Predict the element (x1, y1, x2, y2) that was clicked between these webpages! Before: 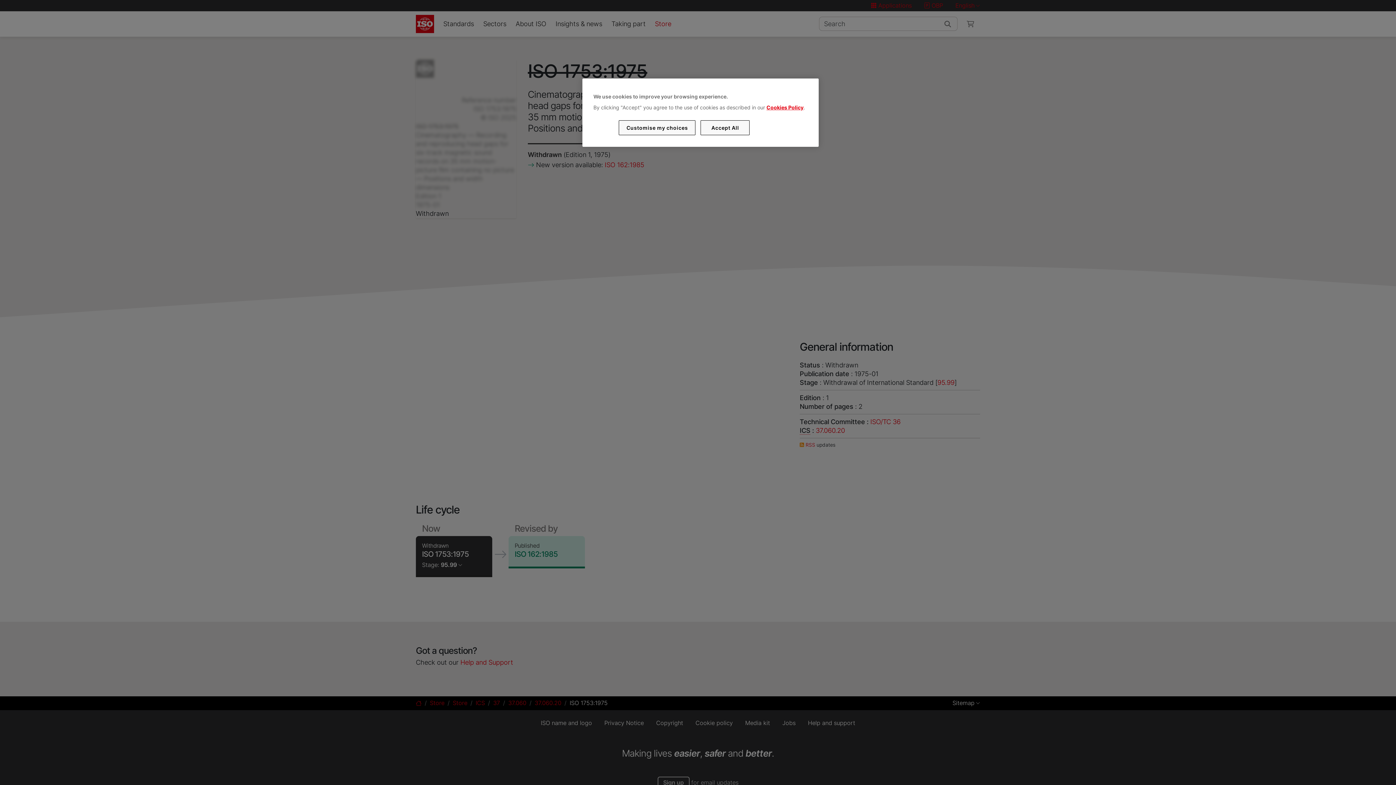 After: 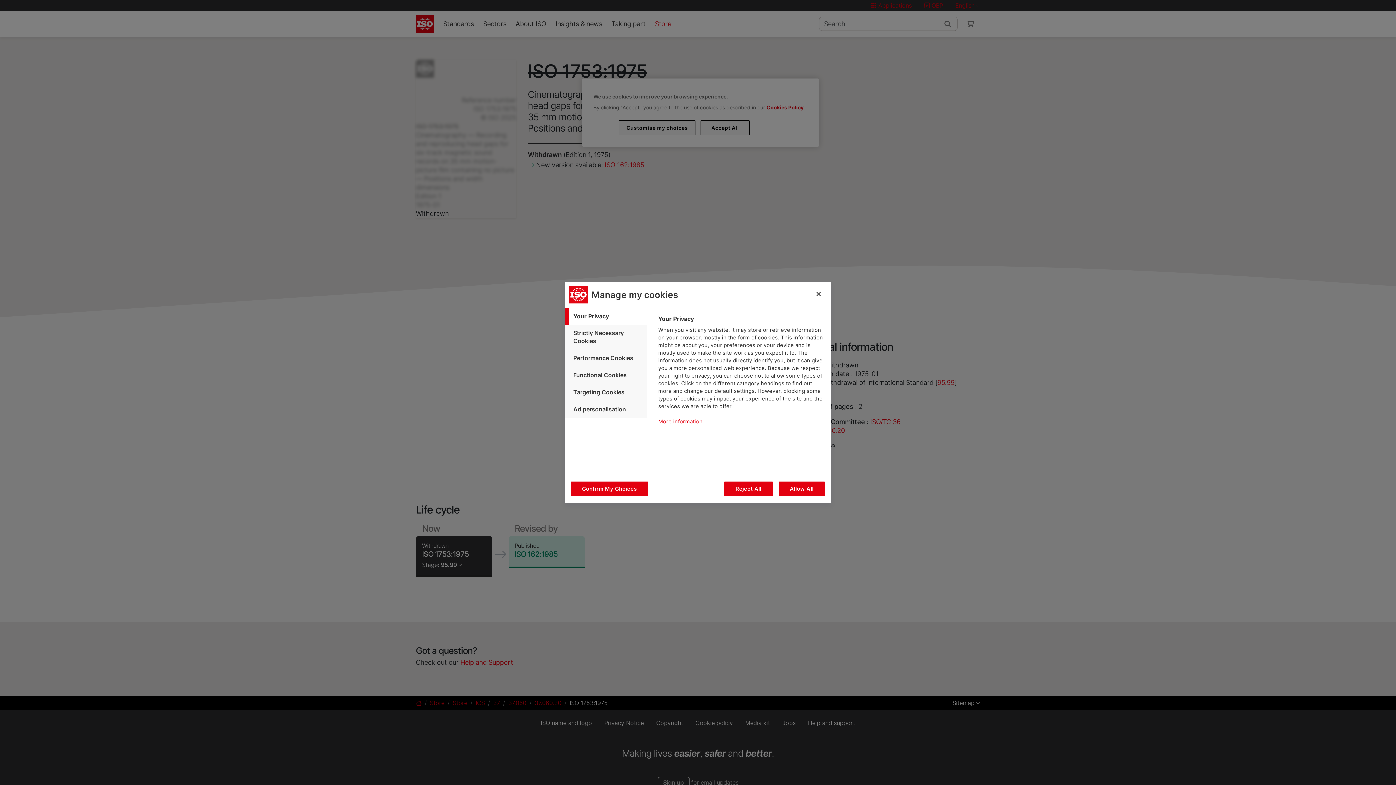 Action: bbox: (619, 120, 695, 135) label: Customise my choices